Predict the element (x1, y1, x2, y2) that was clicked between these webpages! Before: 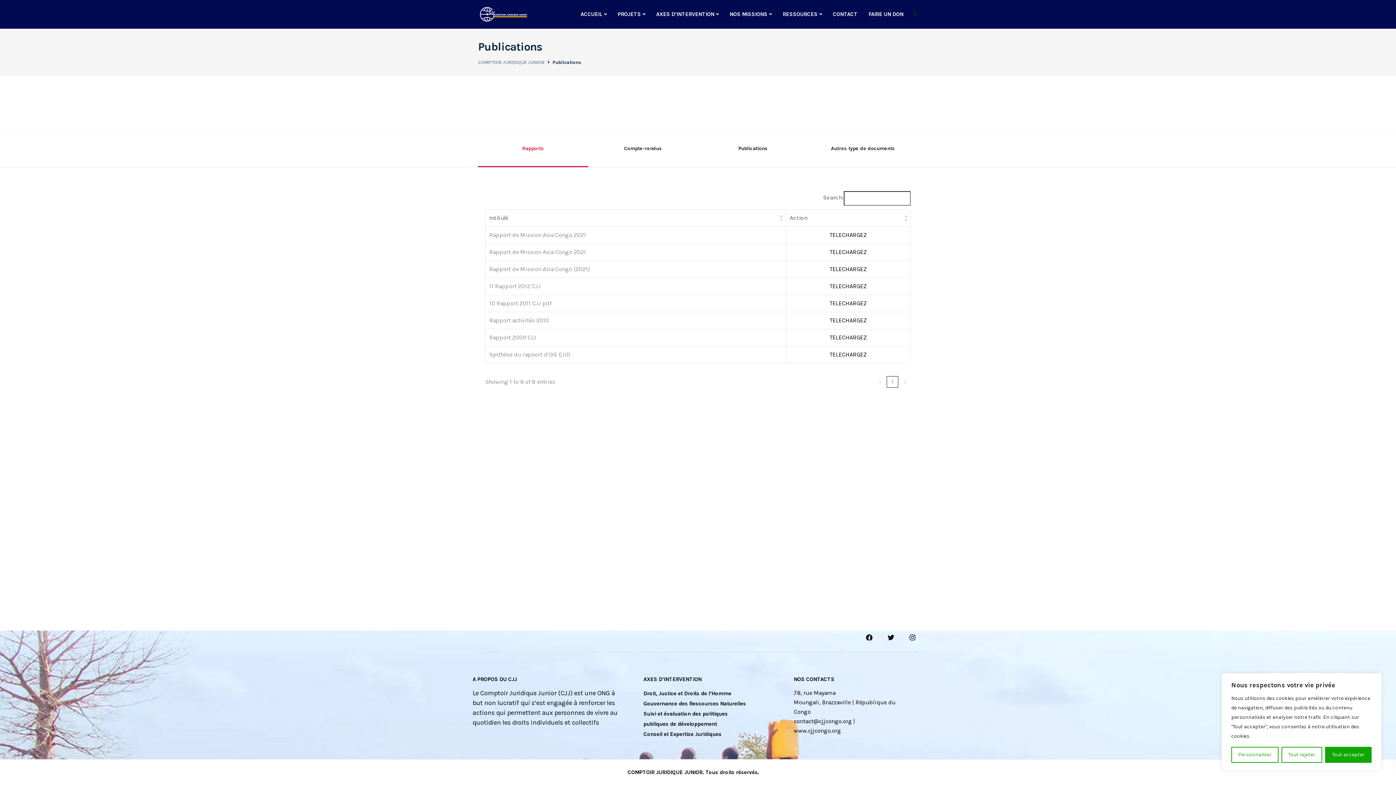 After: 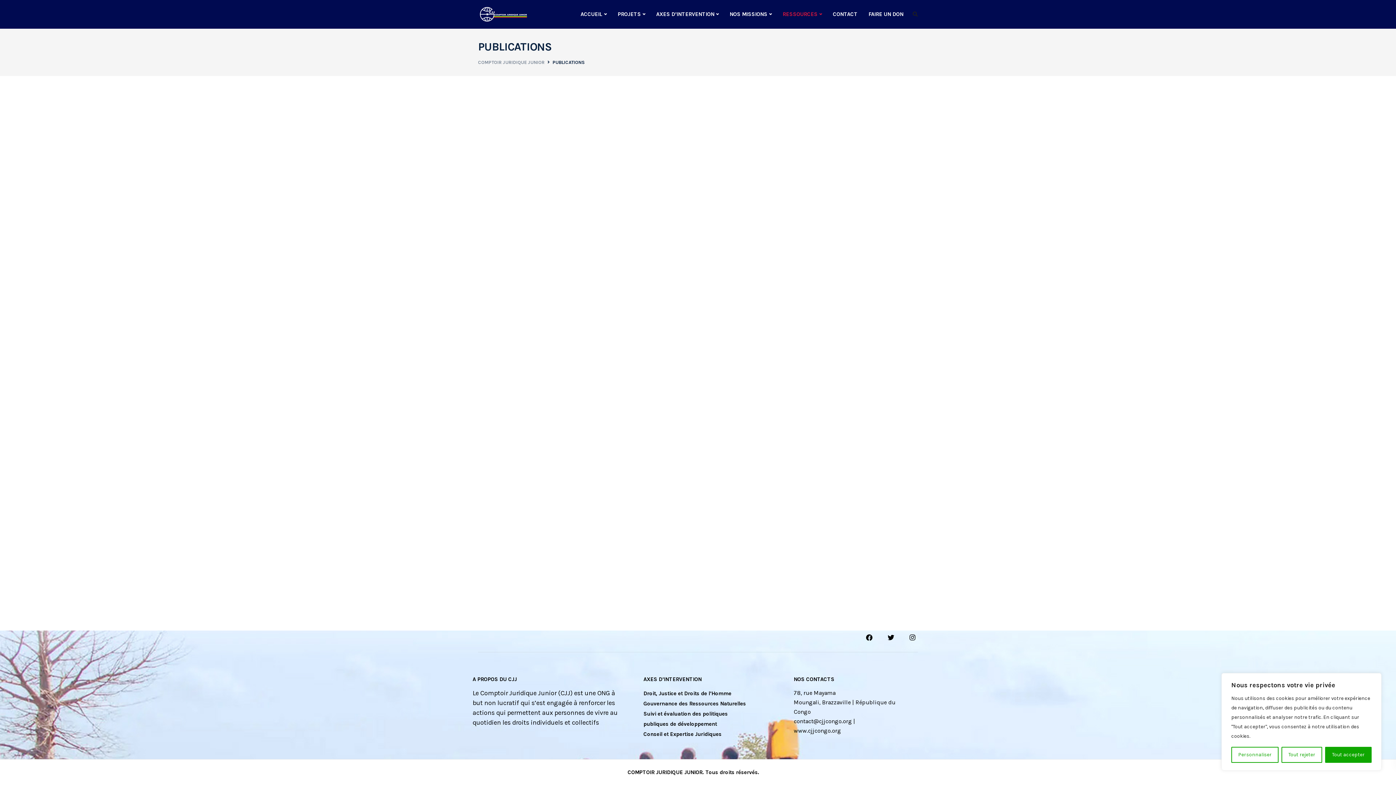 Action: bbox: (777, 0, 827, 28) label: RESSOURCES